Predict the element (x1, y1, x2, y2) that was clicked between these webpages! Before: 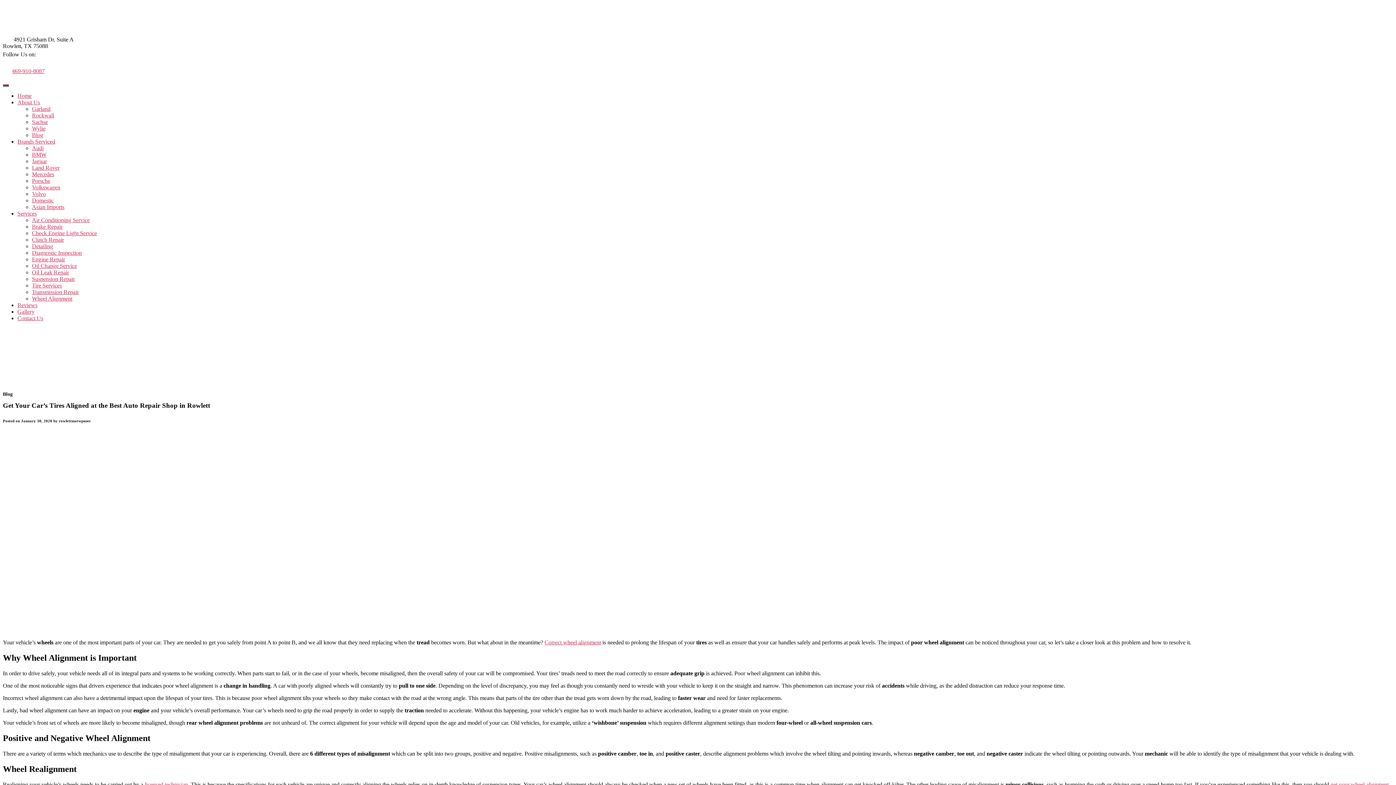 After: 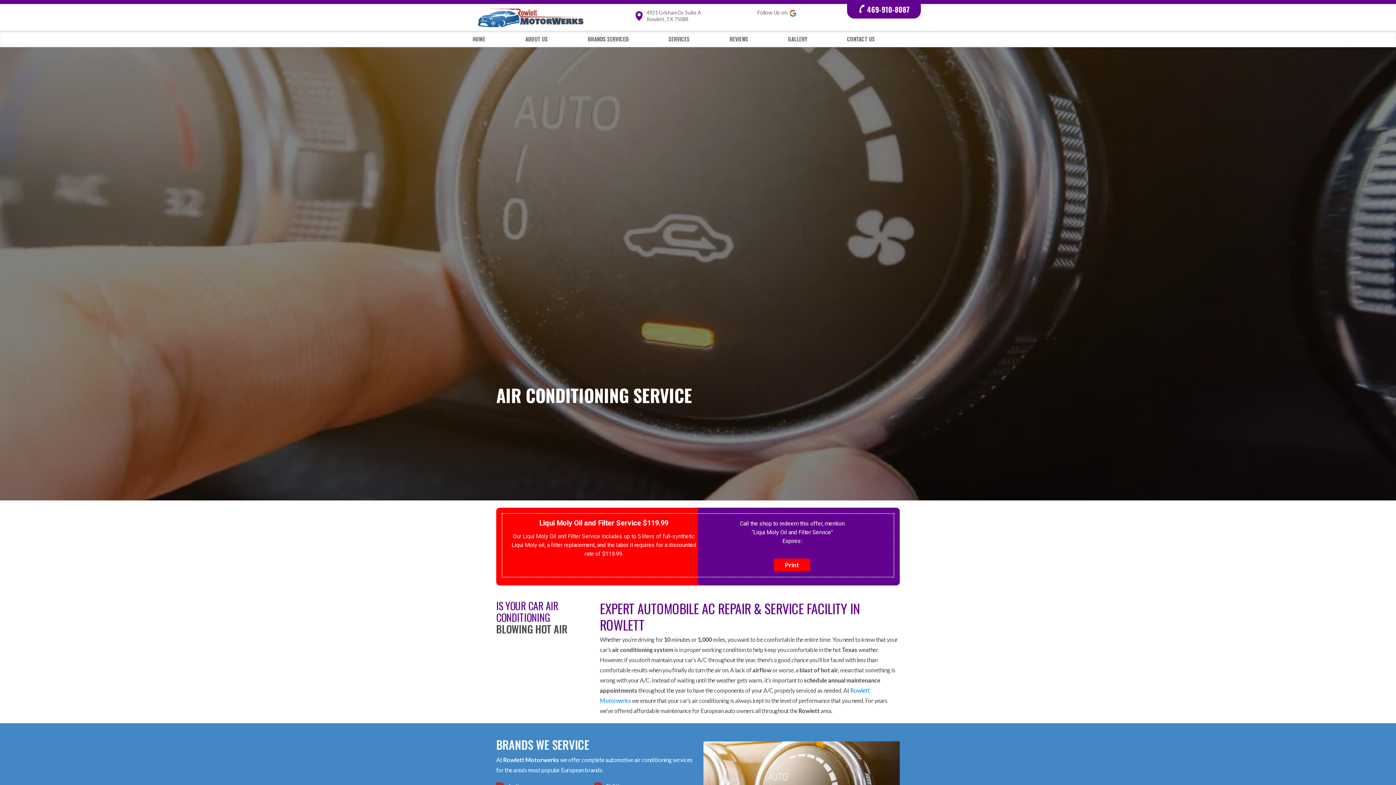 Action: label: Air Conditioning Service bbox: (32, 217, 89, 223)